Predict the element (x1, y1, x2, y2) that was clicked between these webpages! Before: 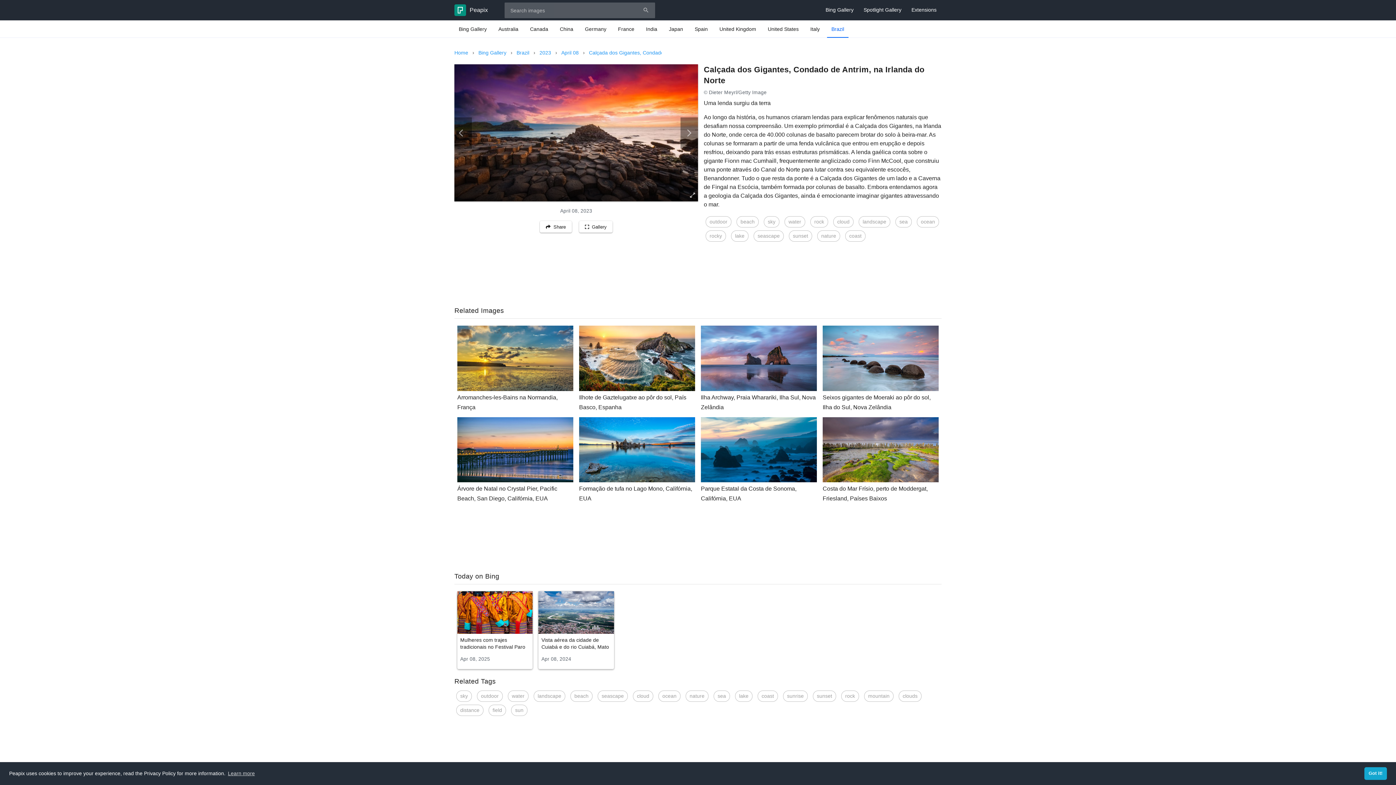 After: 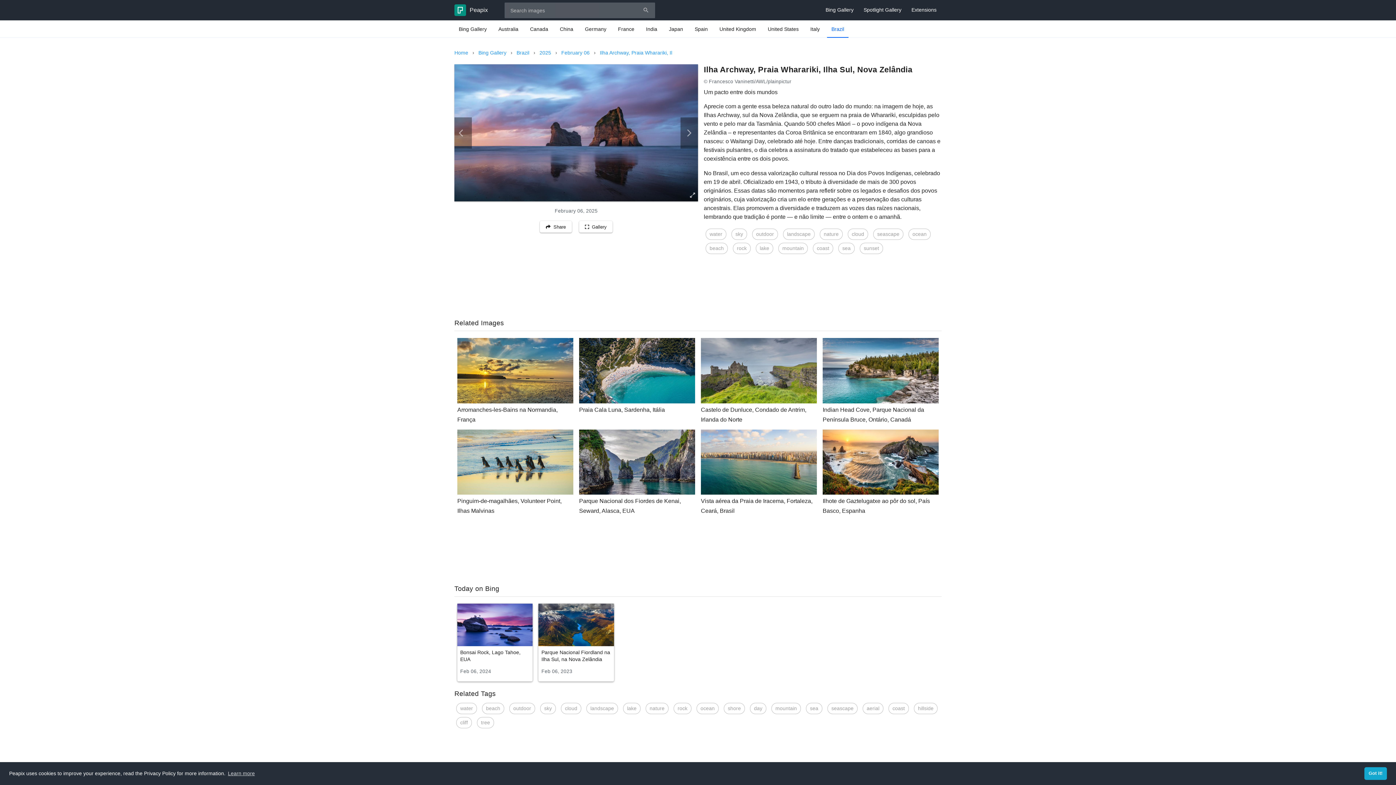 Action: bbox: (698, 325, 820, 412) label: Ilha Archway, Praia Wharariki, Ilha Sul, Nova Zelândia